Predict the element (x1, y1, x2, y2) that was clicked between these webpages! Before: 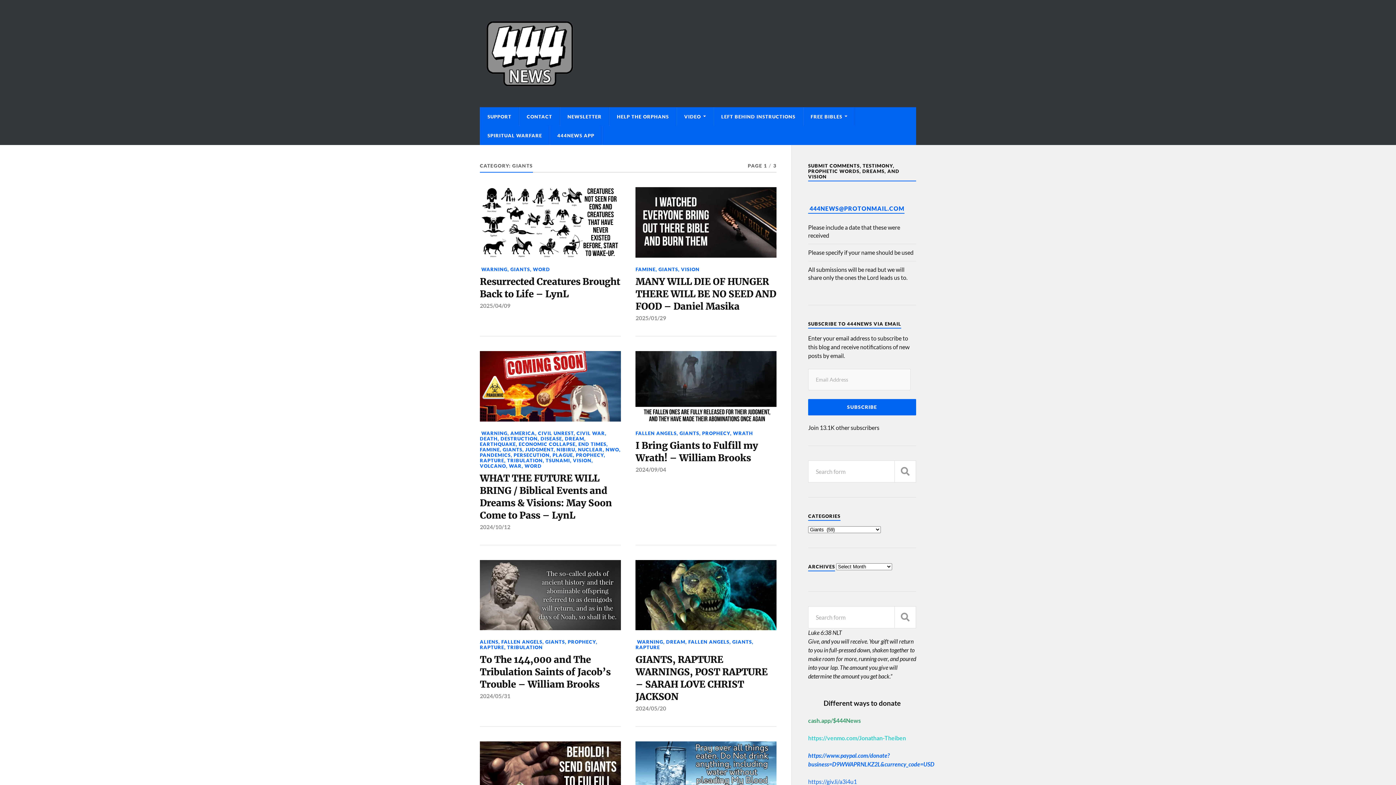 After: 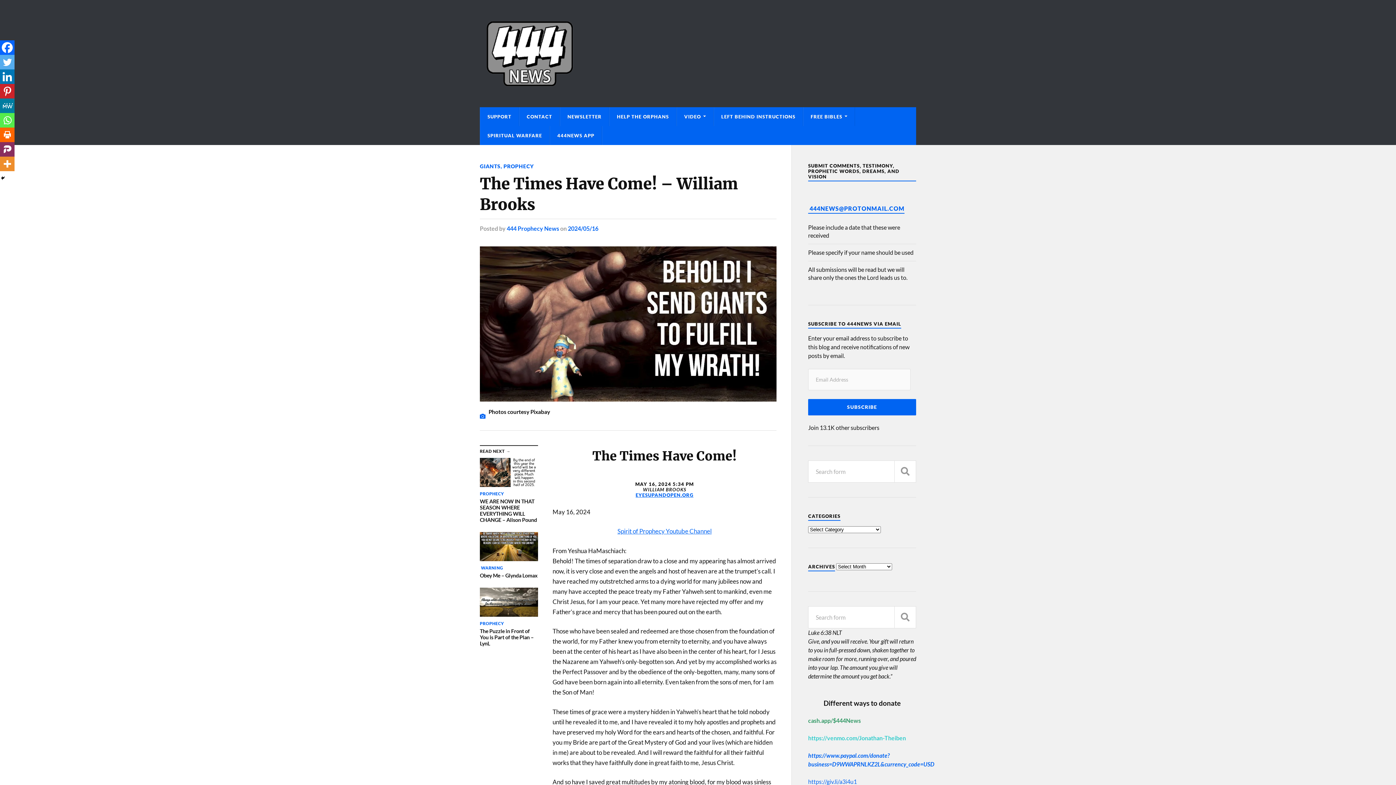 Action: bbox: (480, 741, 620, 812)